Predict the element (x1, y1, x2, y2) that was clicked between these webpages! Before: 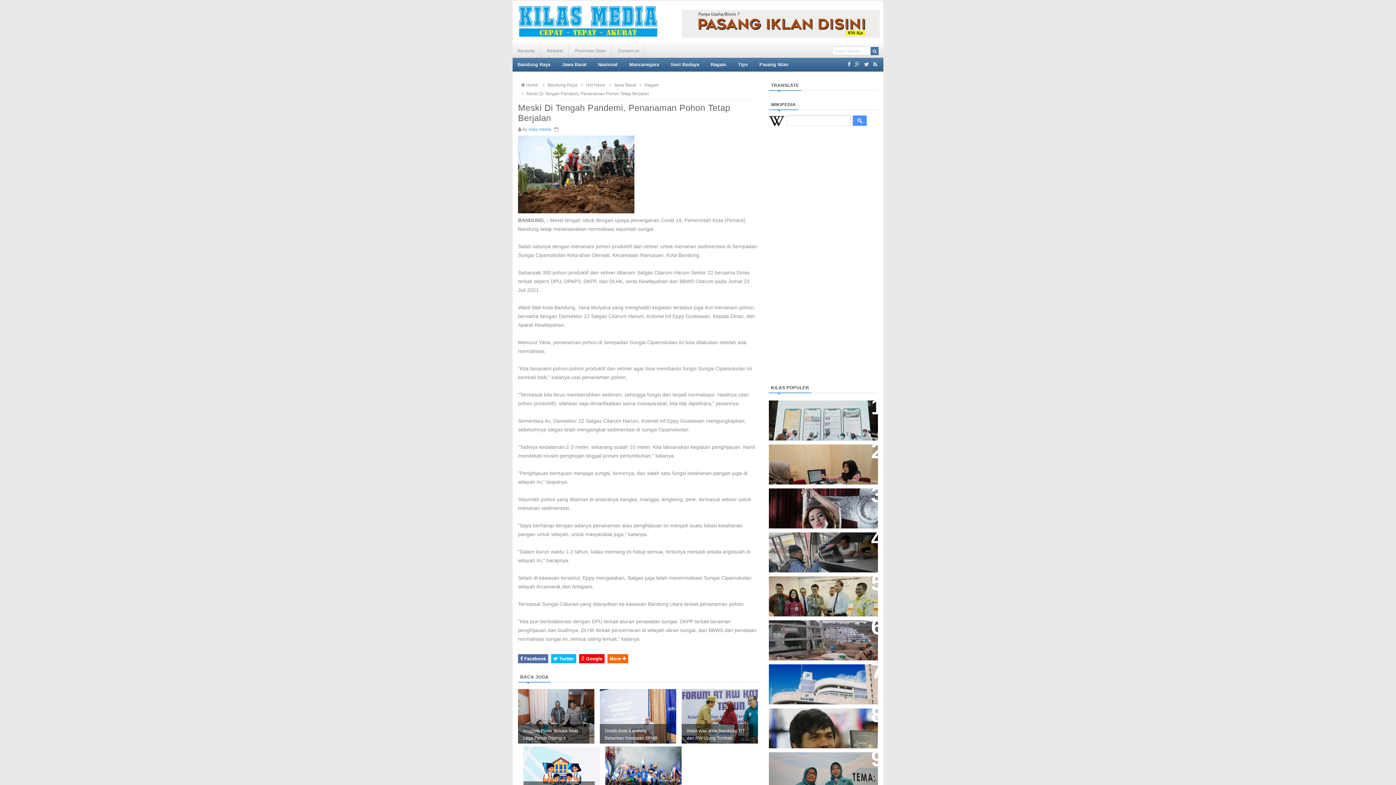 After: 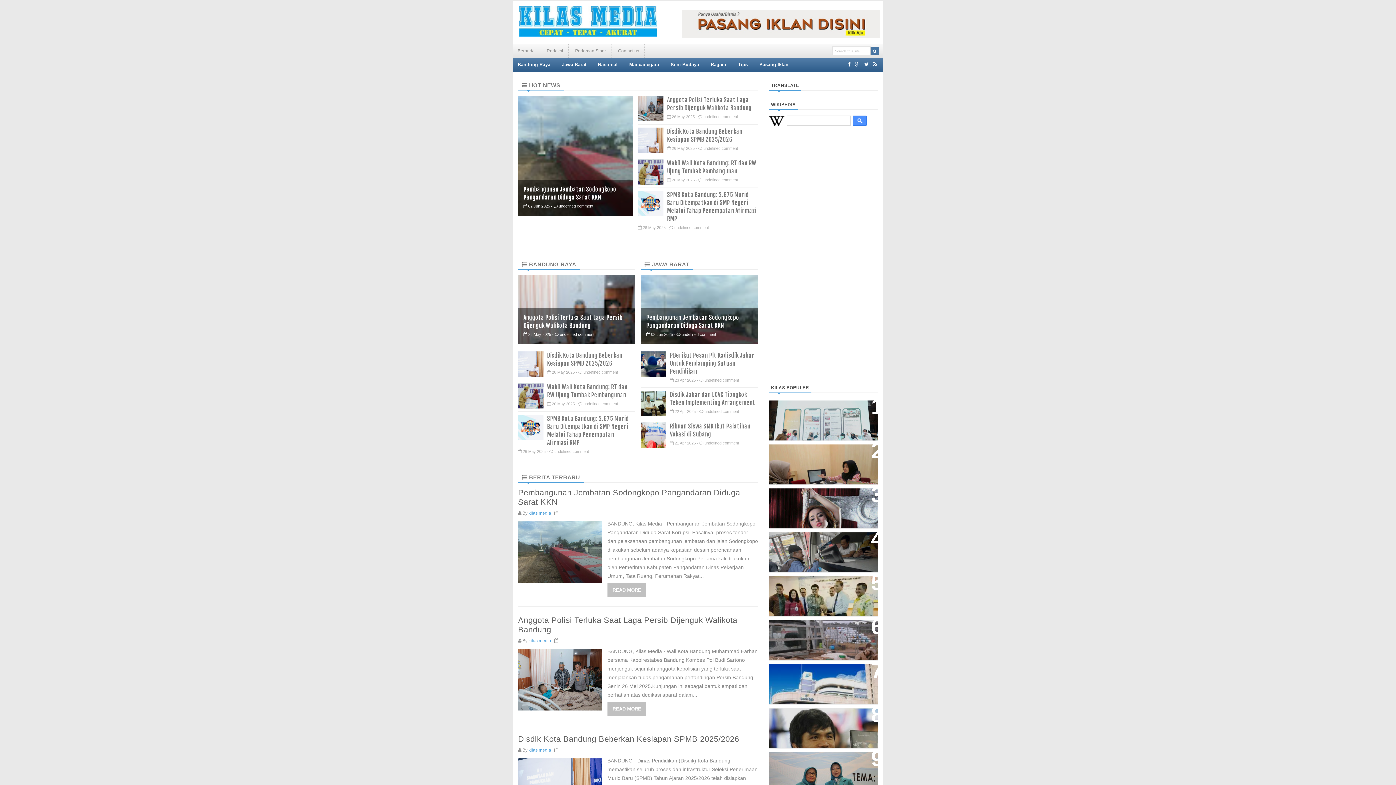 Action: bbox: (872, 57, 878, 71)